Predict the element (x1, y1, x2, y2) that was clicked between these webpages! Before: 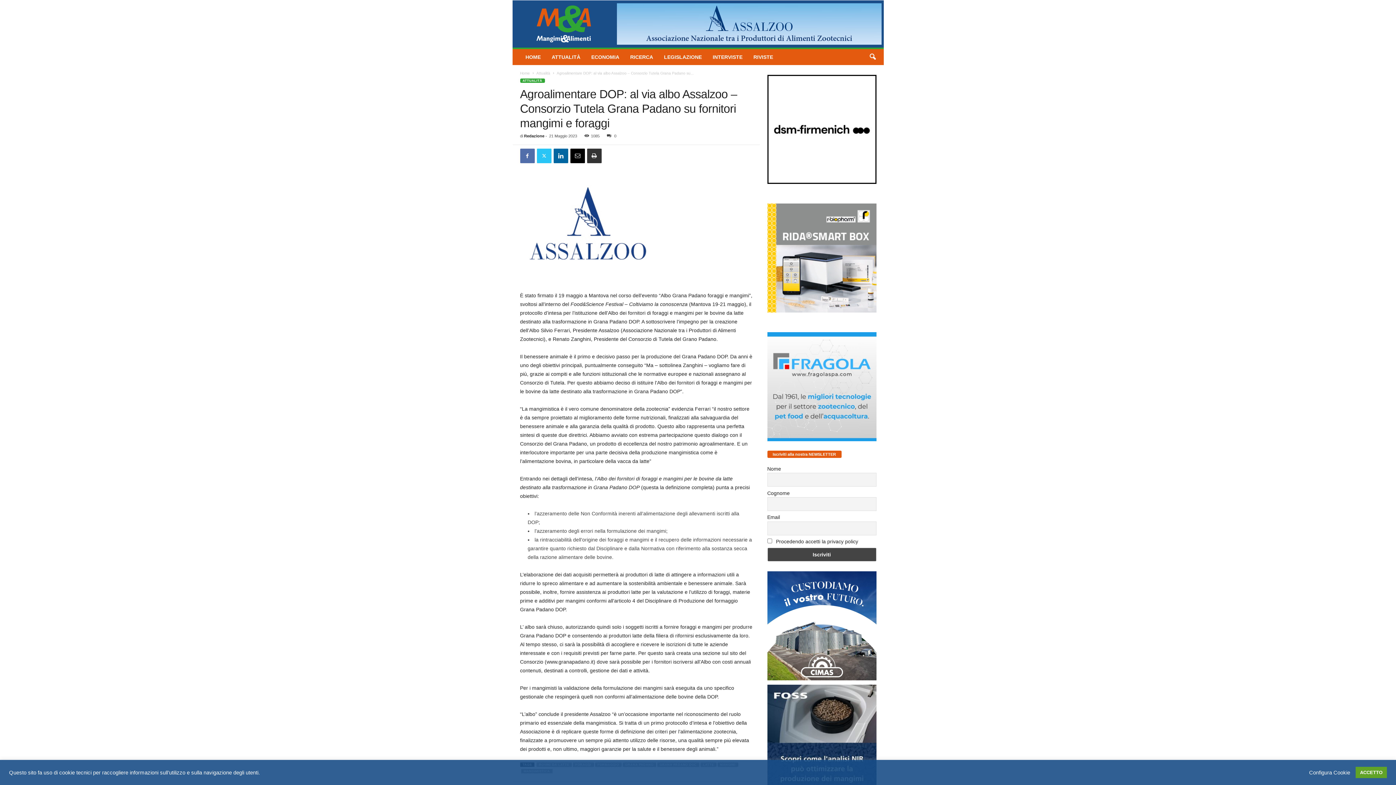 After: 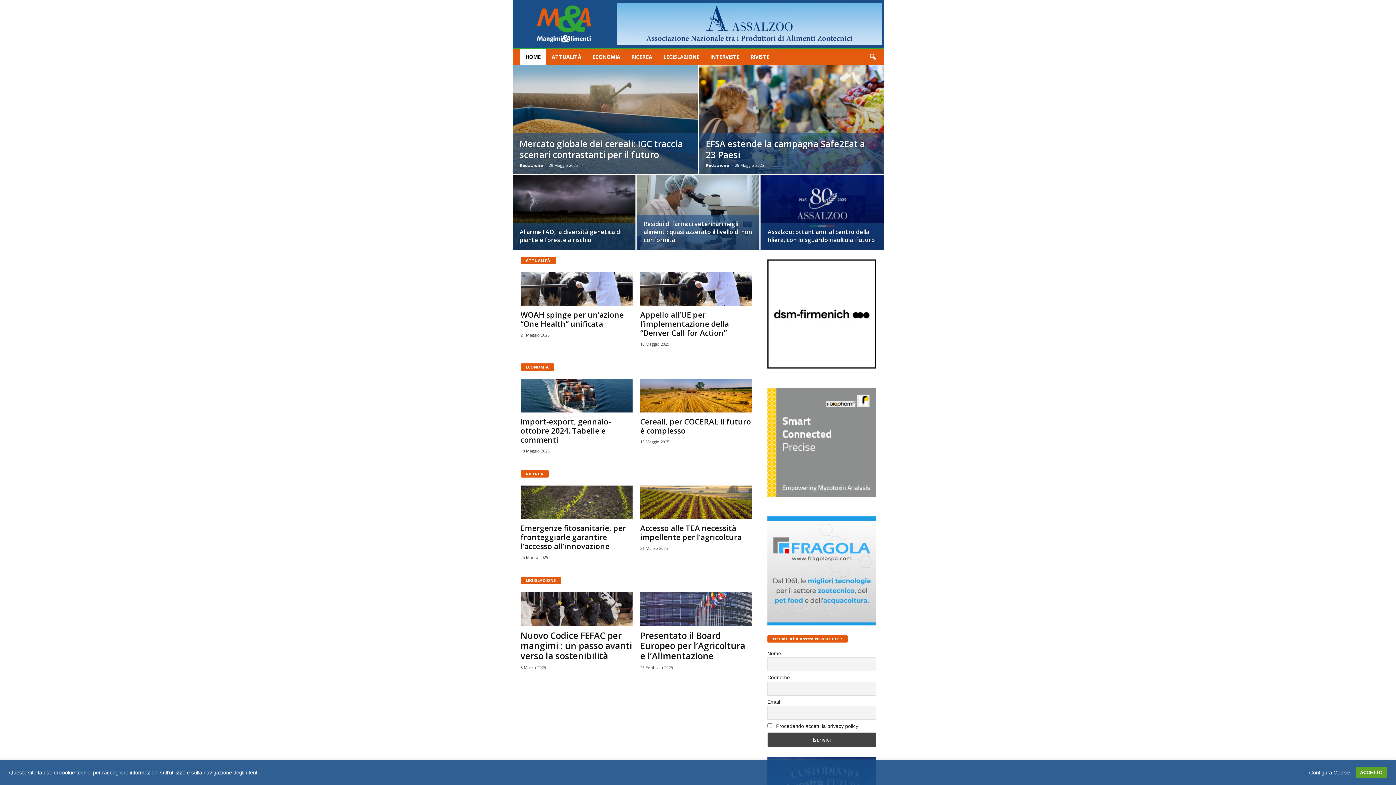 Action: label: Home bbox: (520, 71, 530, 75)